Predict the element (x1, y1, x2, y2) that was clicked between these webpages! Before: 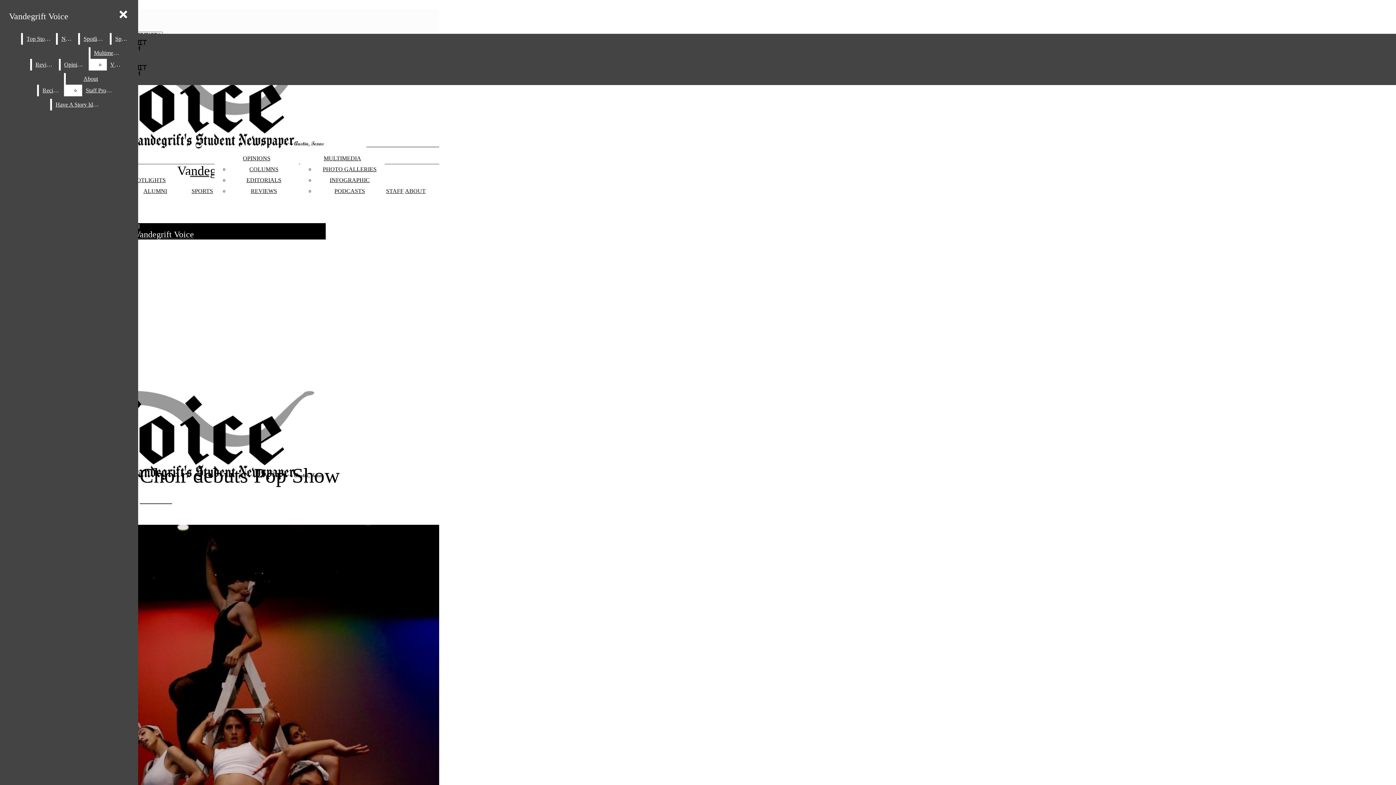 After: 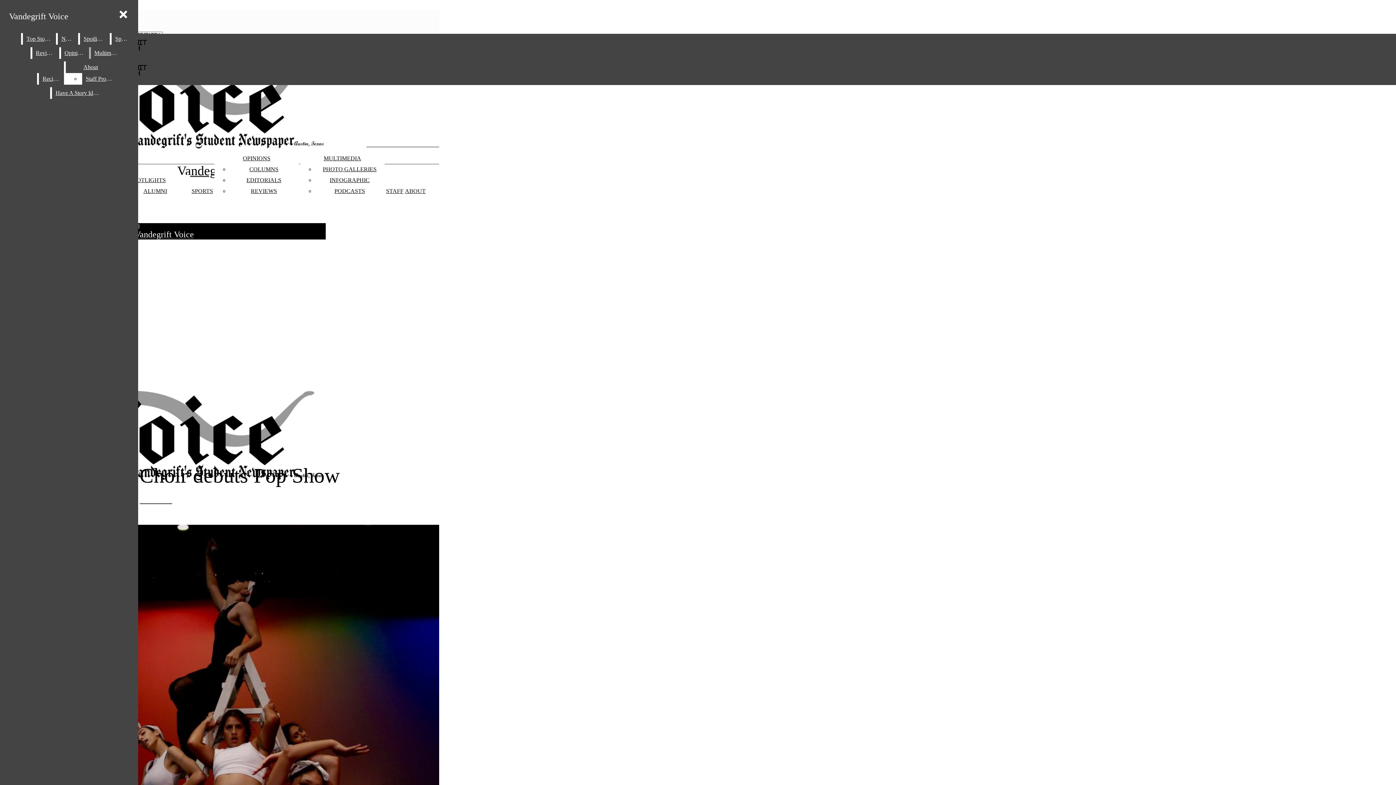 Action: label: VTV bbox: (106, 58, 122, 70)